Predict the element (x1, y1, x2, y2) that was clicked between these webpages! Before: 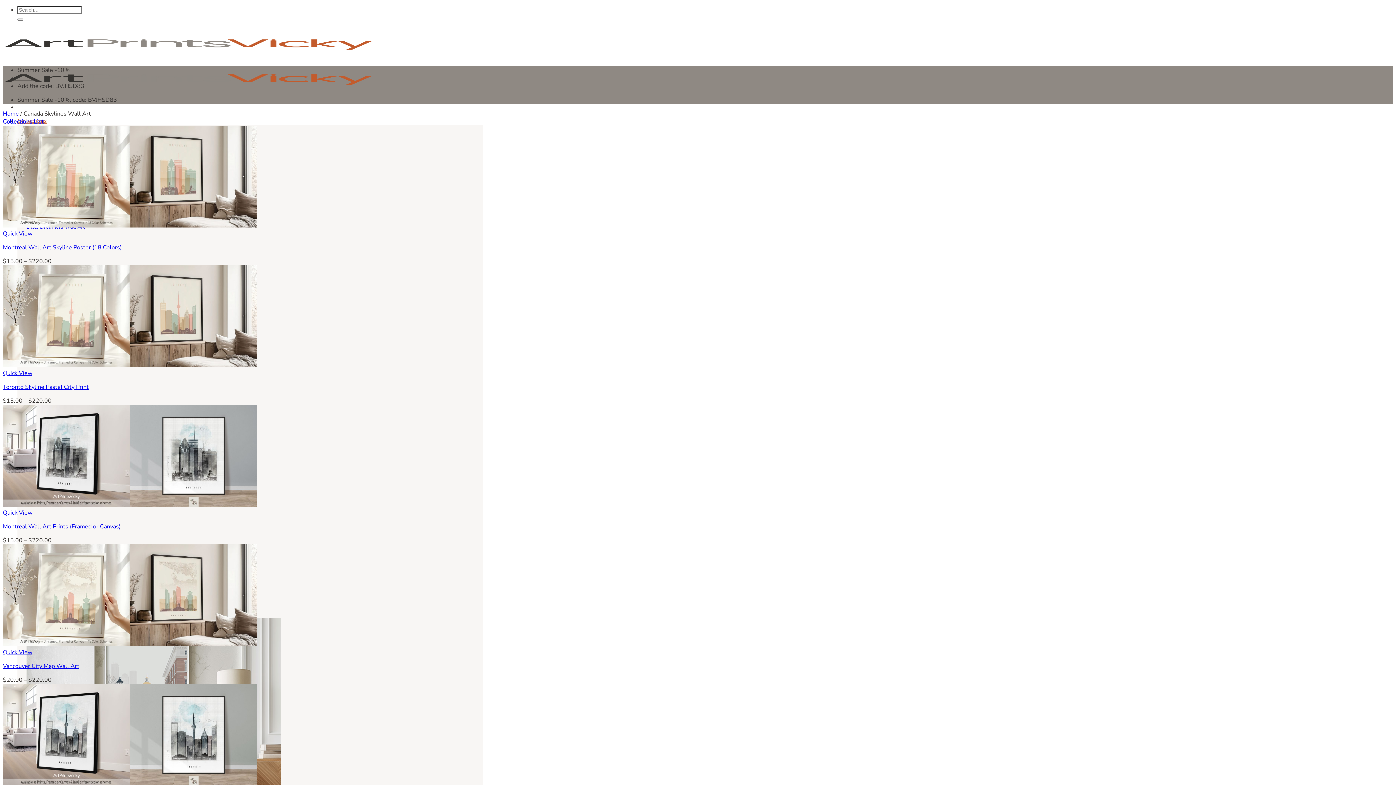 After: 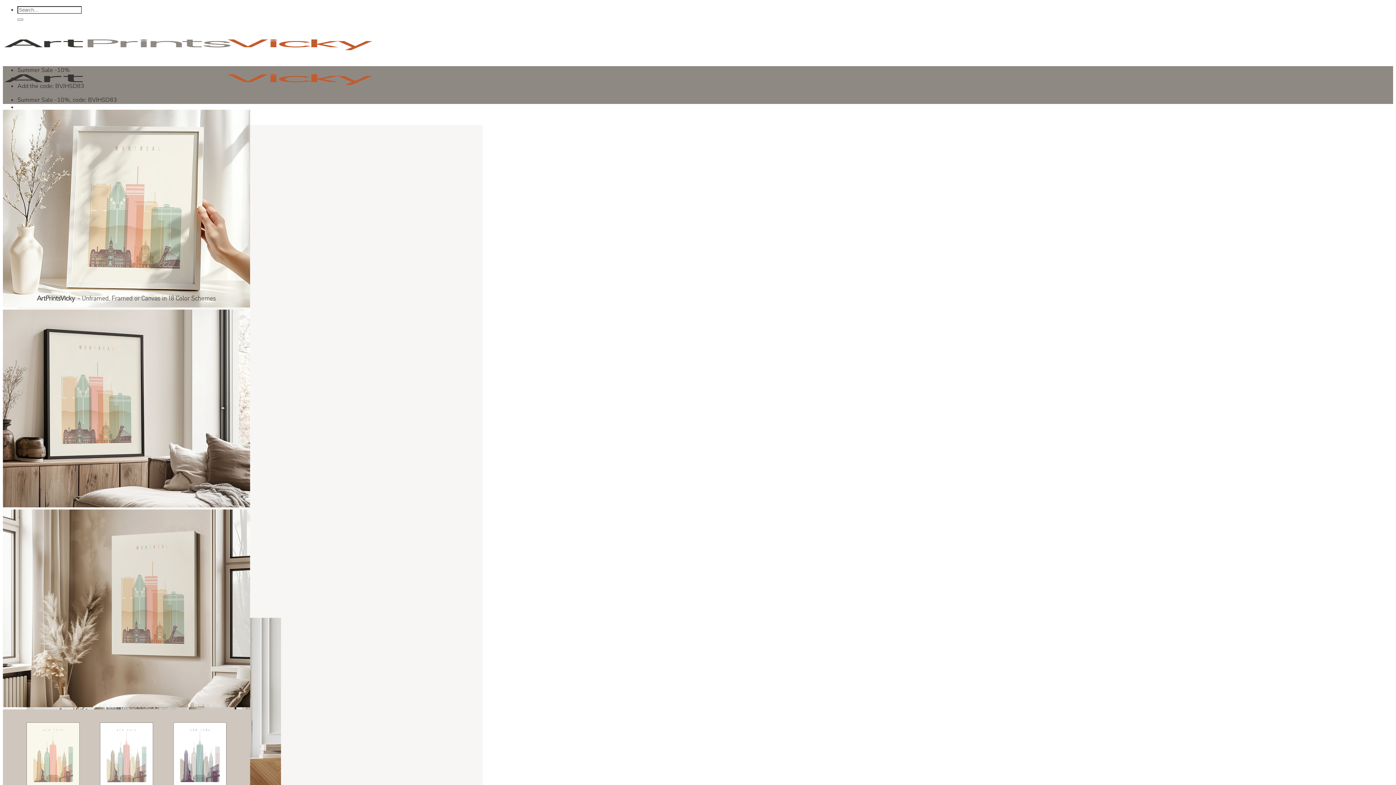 Action: bbox: (2, 243, 121, 251) label: Montreal Wall Art Skyline Poster (18 Colors)